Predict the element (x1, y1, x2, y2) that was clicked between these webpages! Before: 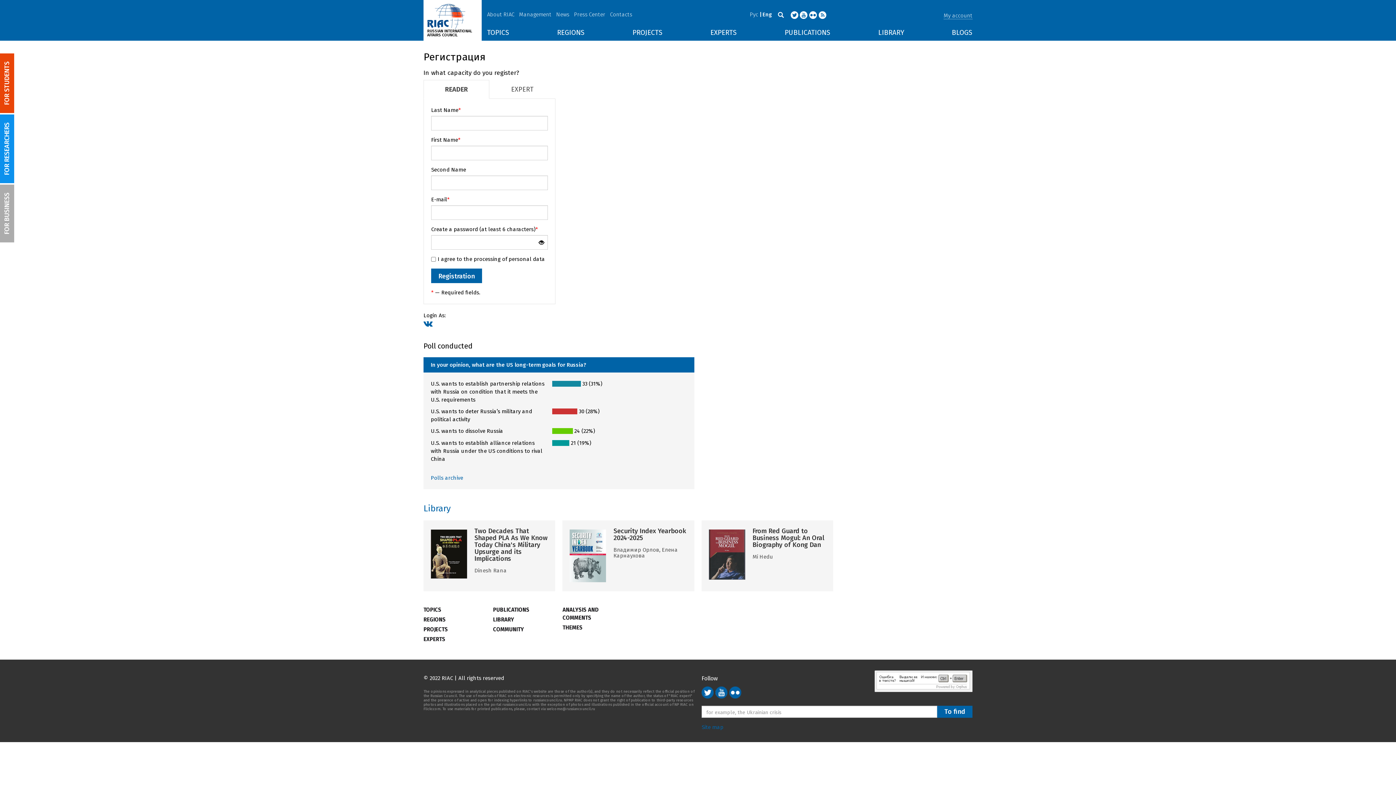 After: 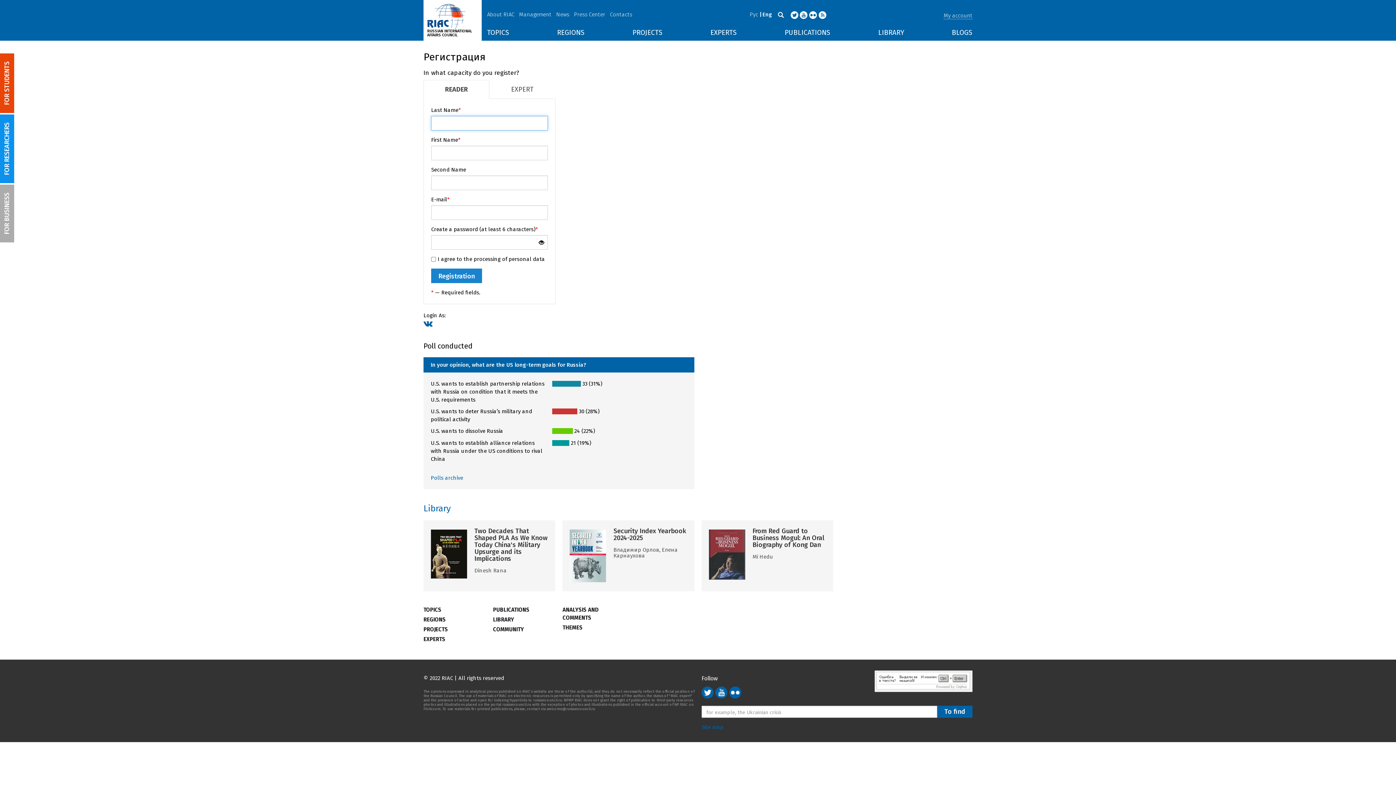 Action: bbox: (431, 268, 482, 283) label: Registration